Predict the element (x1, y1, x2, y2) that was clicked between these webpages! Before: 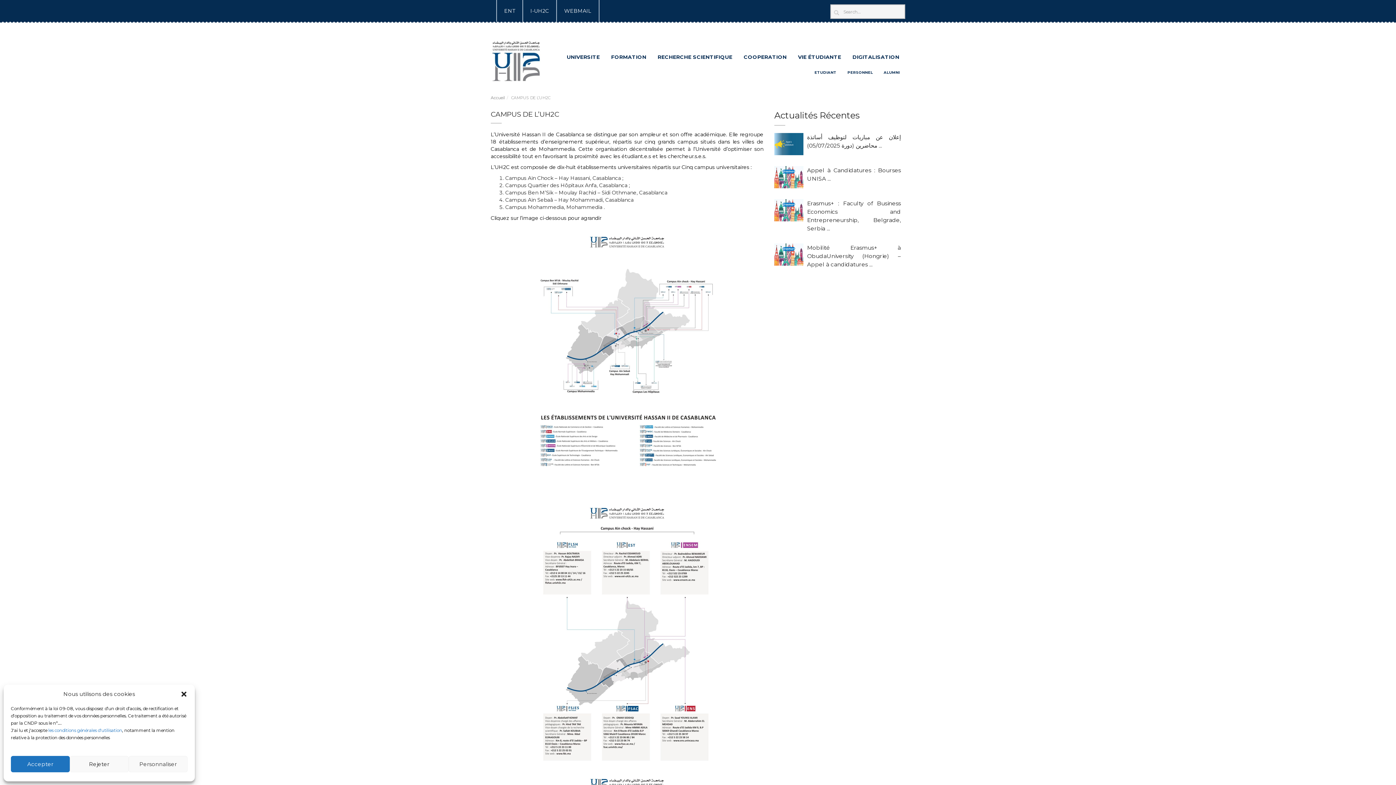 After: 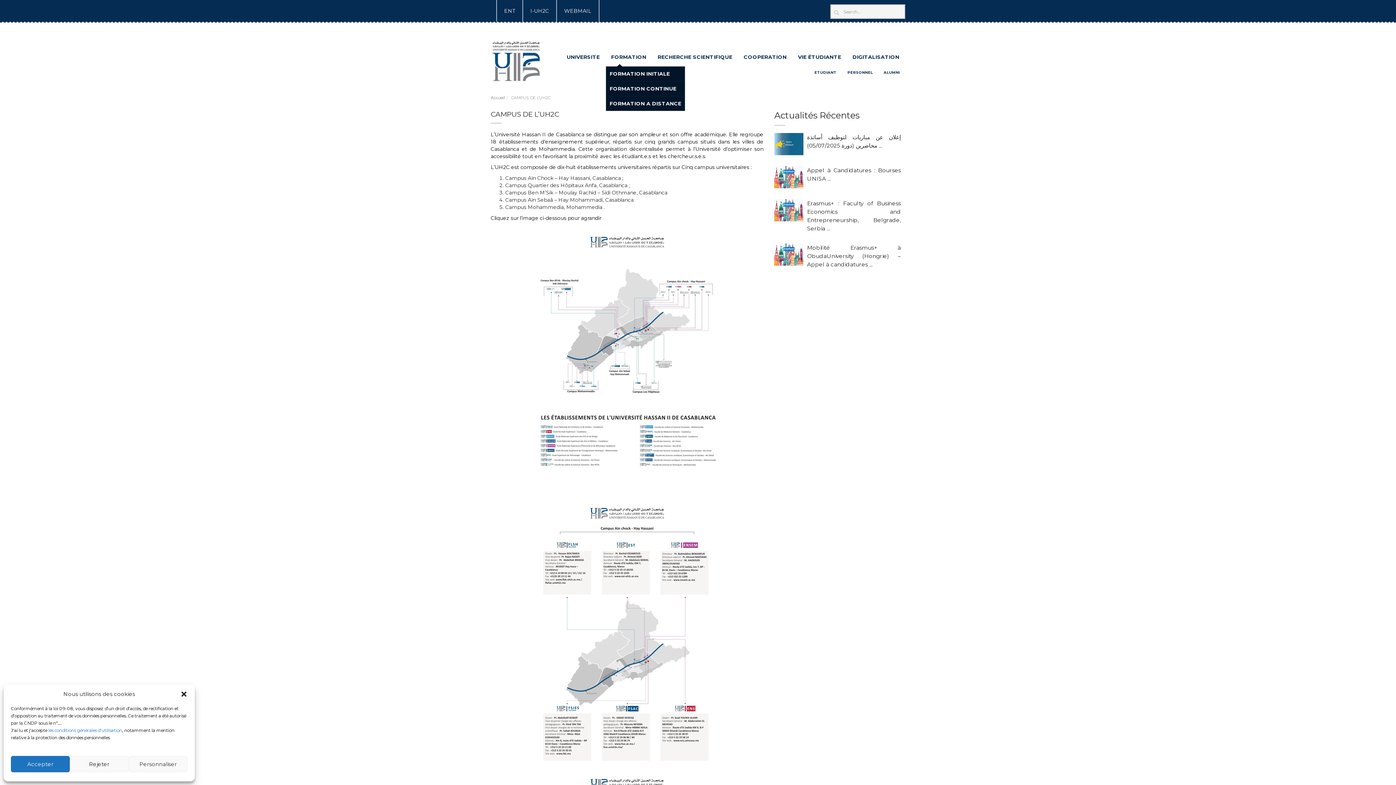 Action: label: FORMATION bbox: (605, 49, 652, 64)